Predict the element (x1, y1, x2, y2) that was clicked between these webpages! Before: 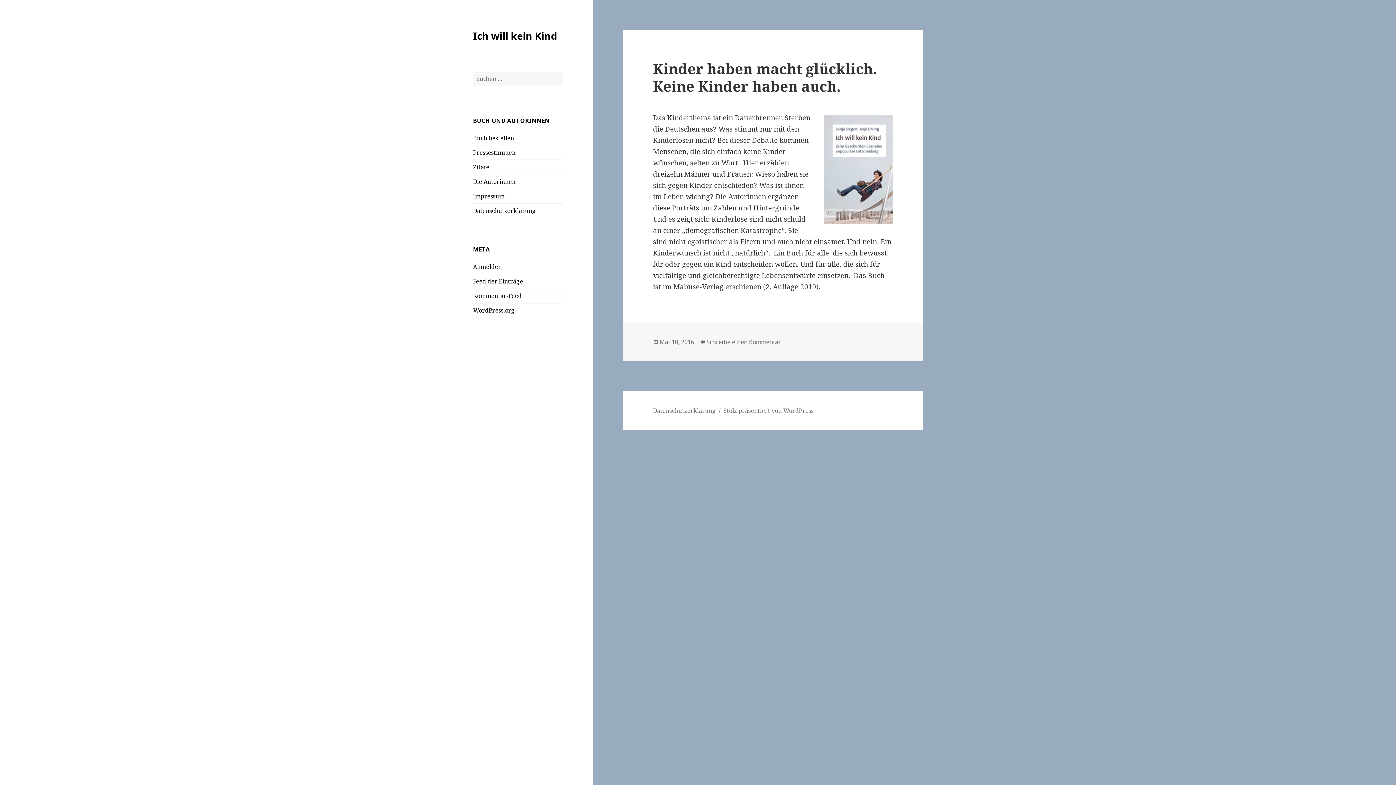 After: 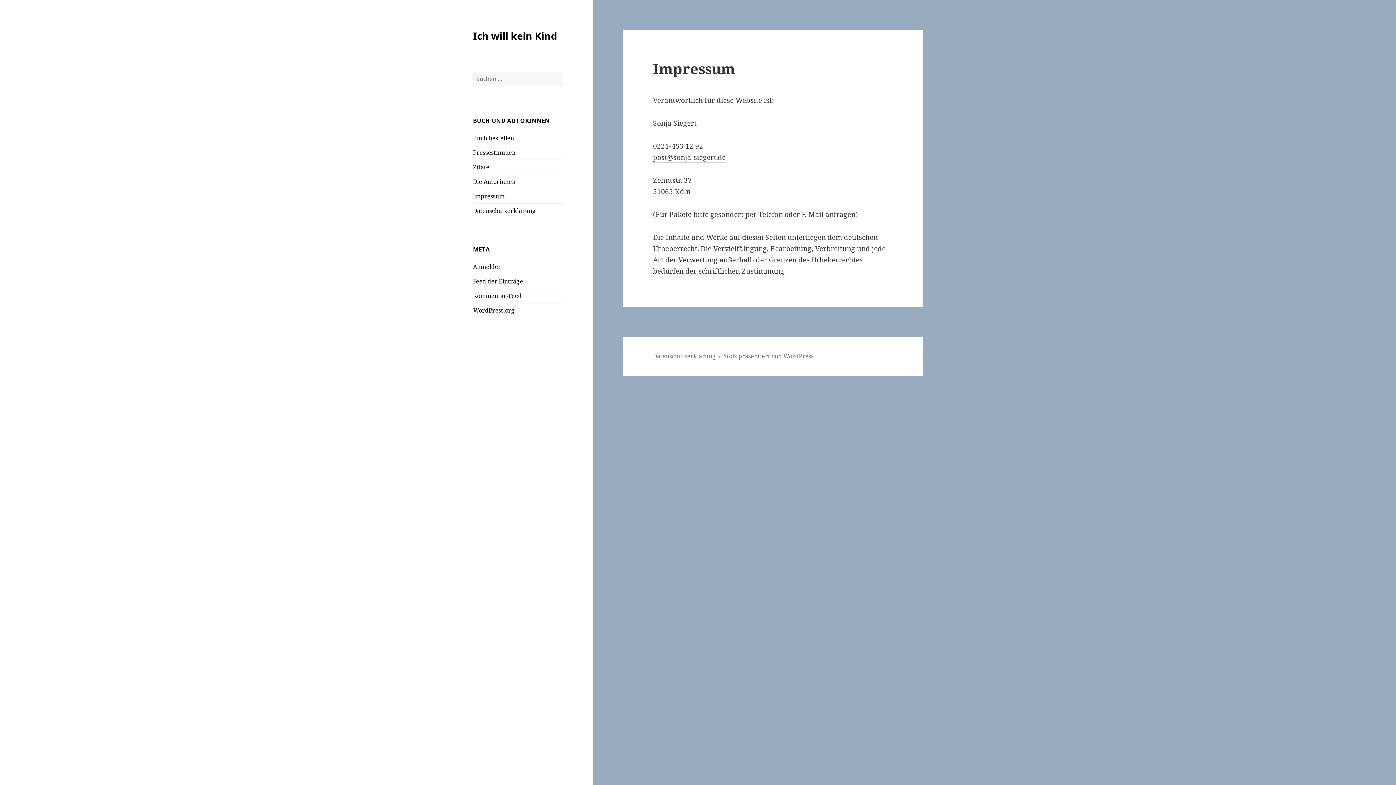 Action: label: Impressum bbox: (473, 192, 504, 200)